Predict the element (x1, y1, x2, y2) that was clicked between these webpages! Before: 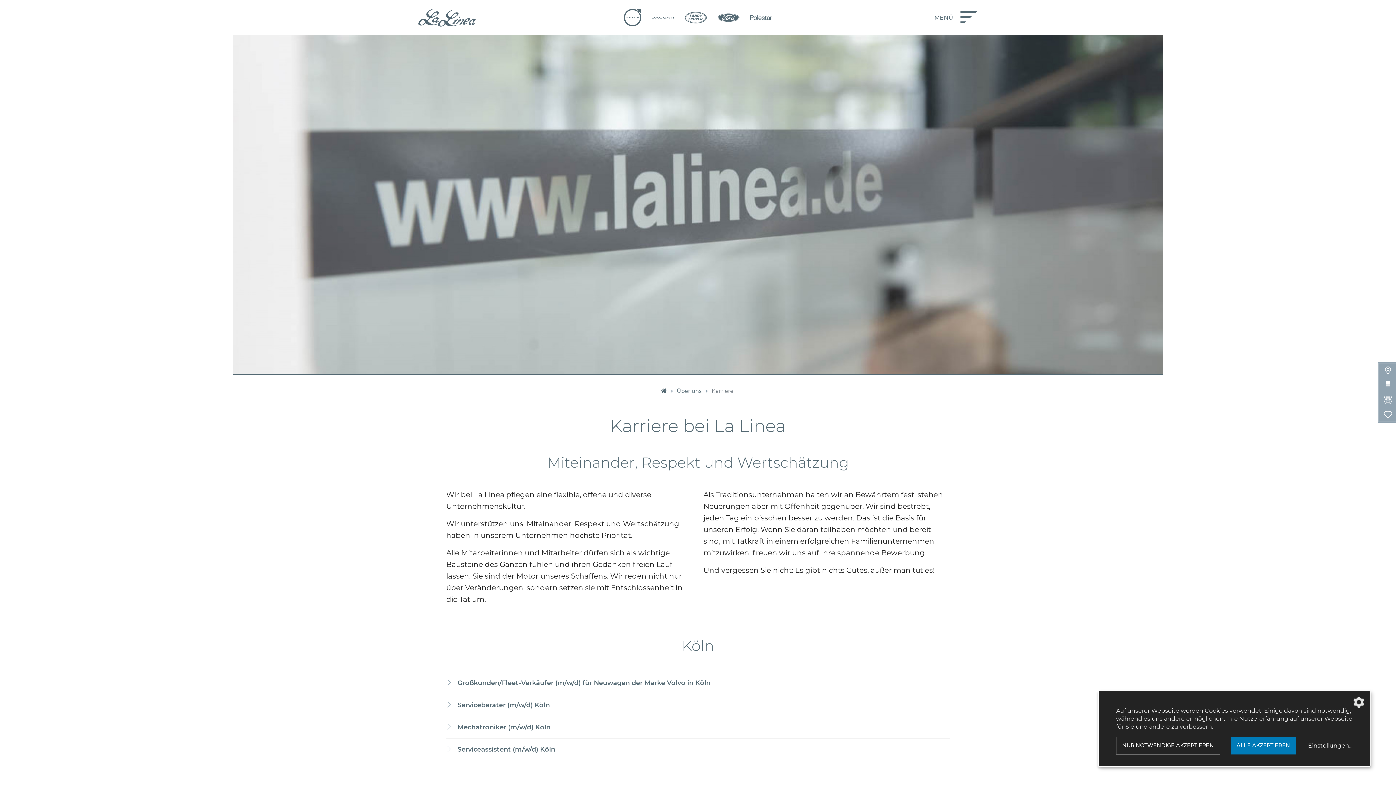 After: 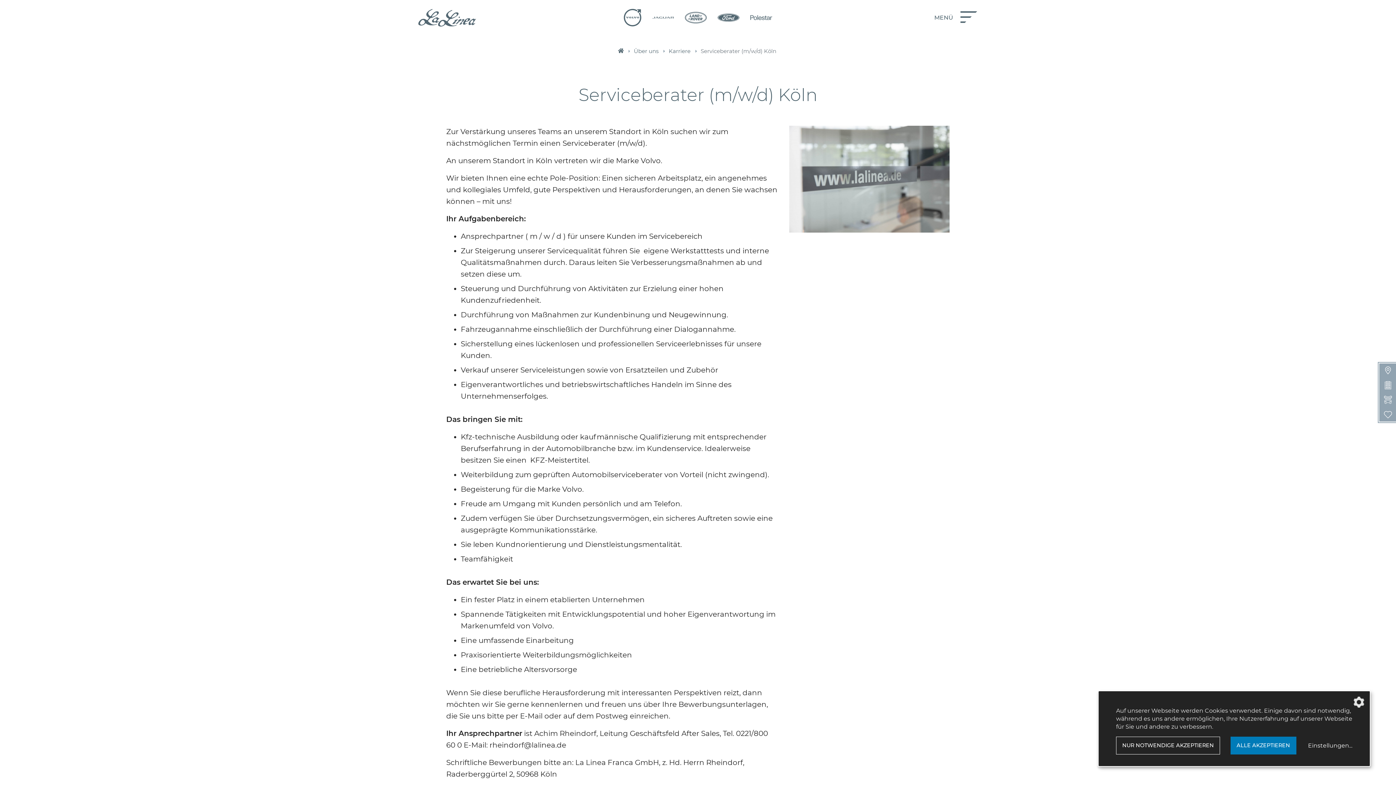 Action: label: Serviceberater (m/w/d) Köln bbox: (446, 700, 950, 710)